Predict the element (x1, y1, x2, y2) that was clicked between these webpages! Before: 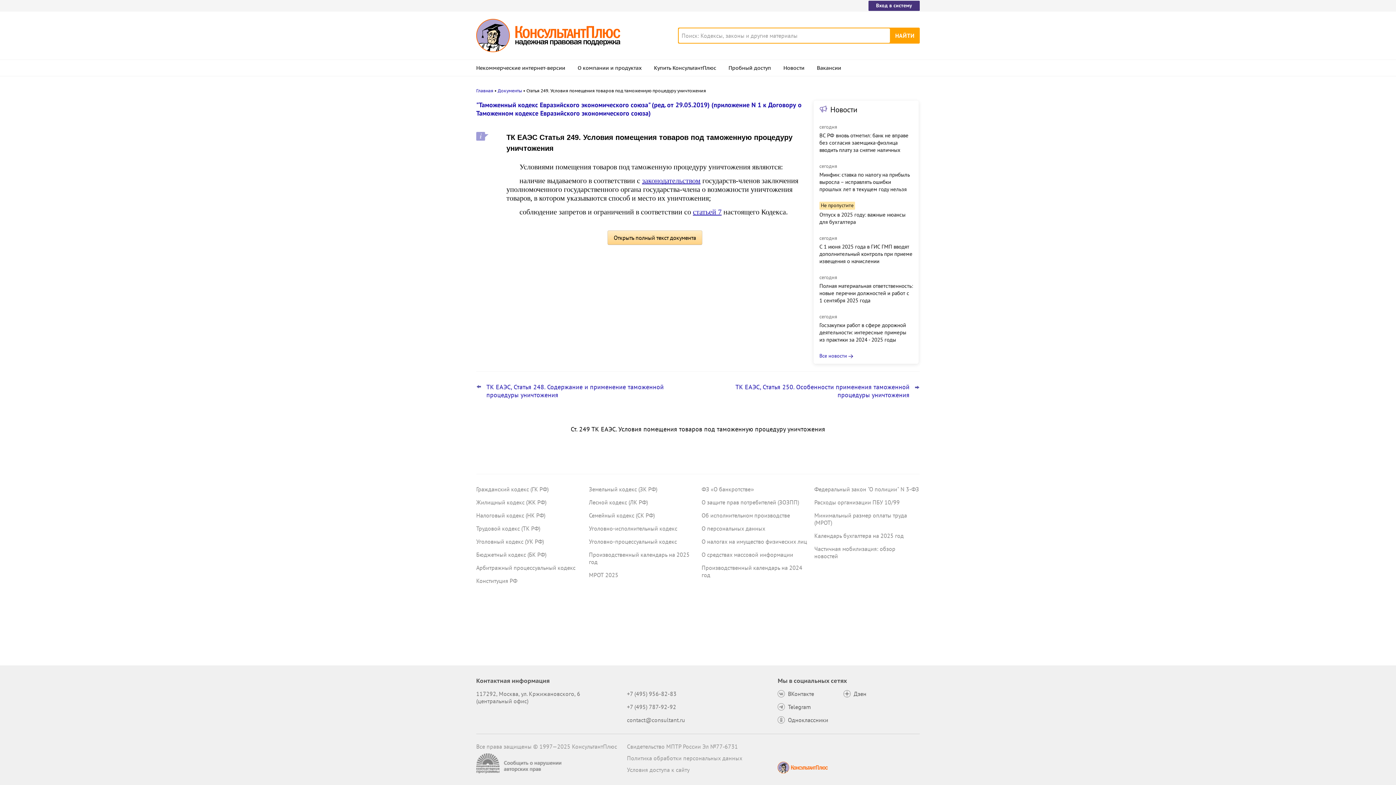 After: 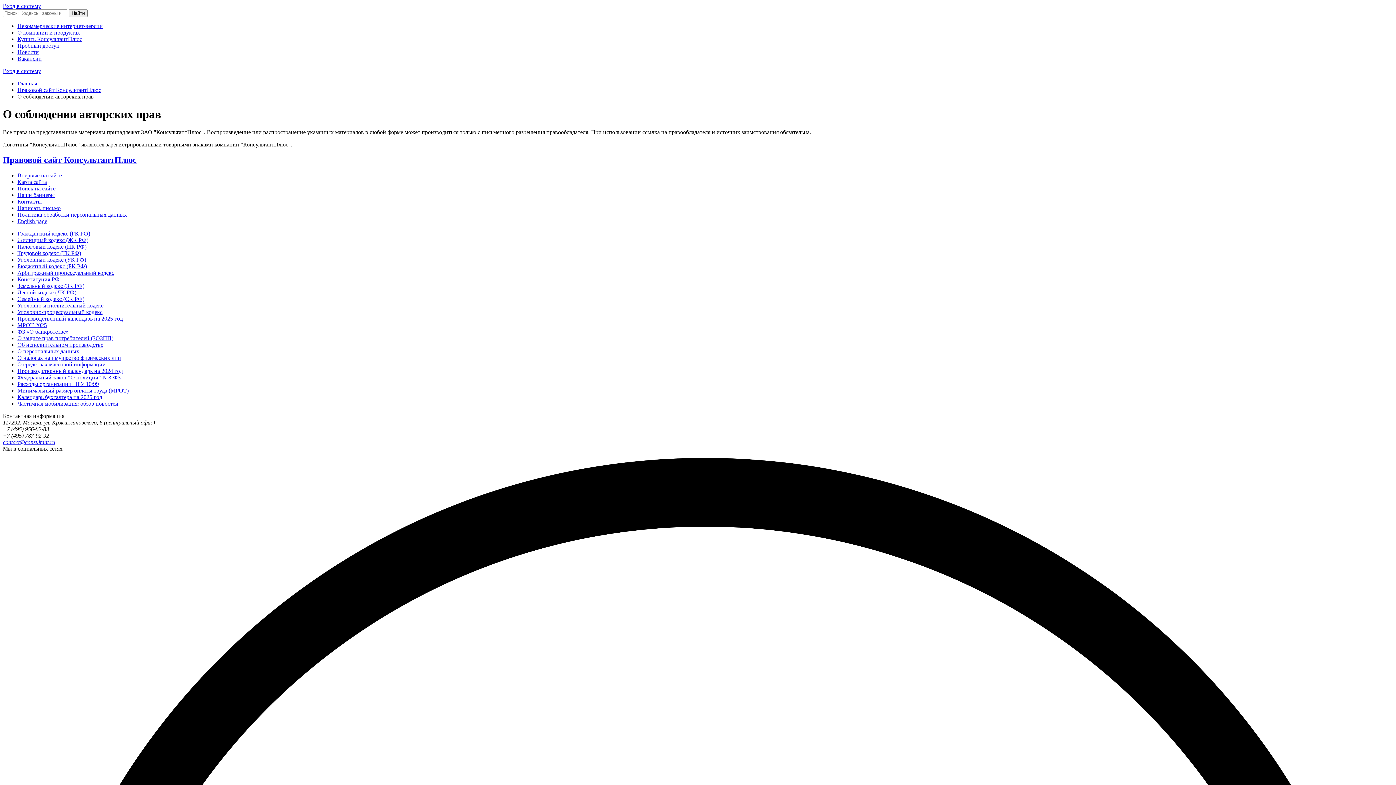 Action: bbox: (476, 743, 618, 750) label: Все права защищены